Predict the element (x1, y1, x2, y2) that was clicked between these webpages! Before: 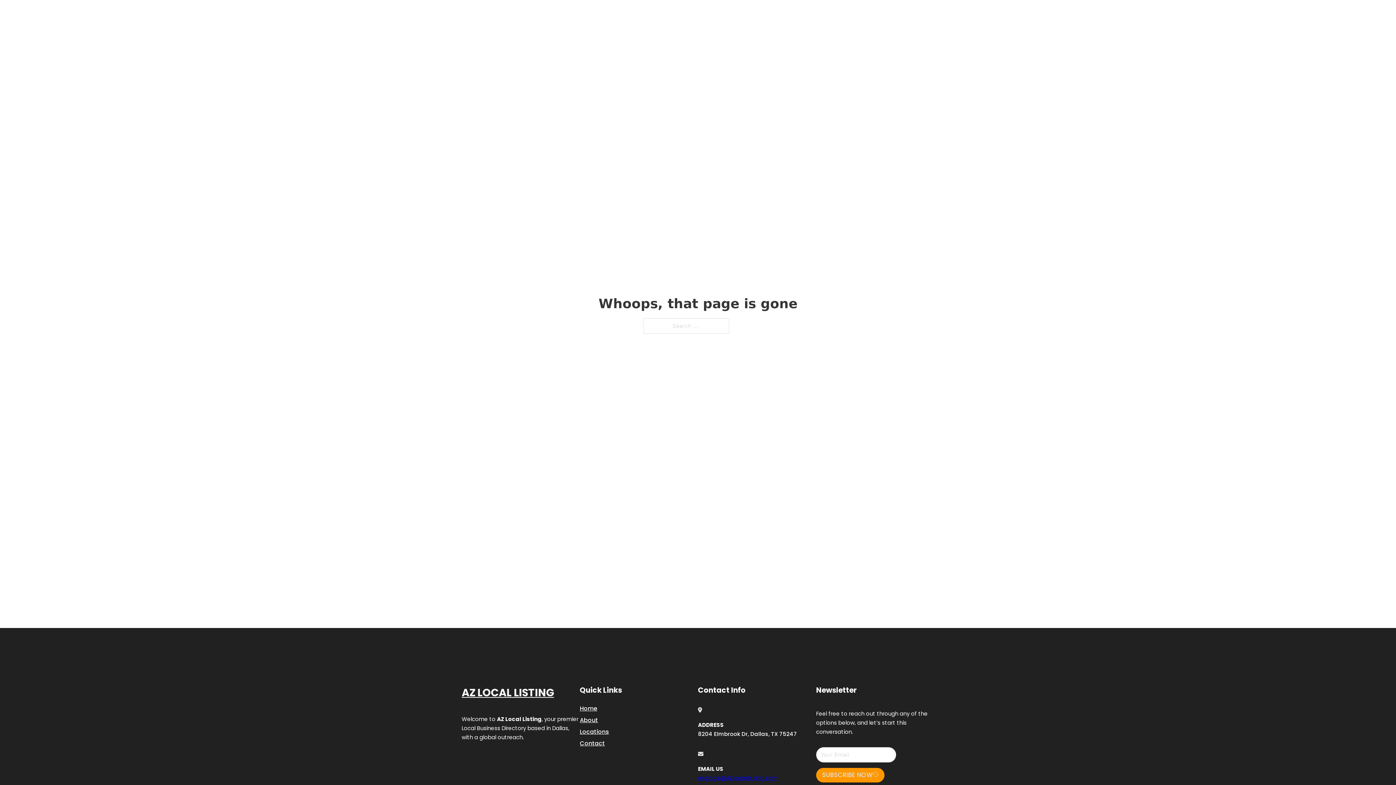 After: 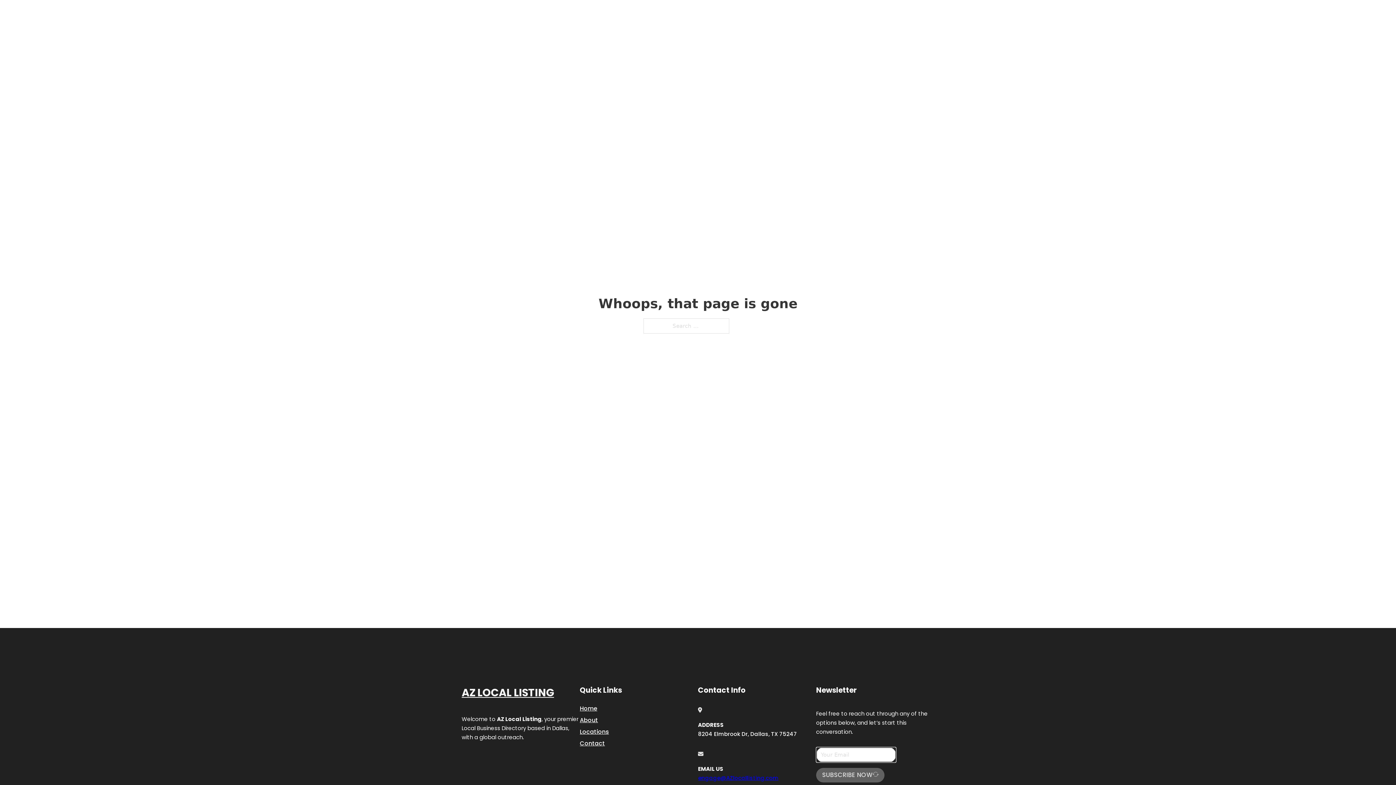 Action: label: SUBSCRIBE NOW bbox: (816, 768, 884, 782)